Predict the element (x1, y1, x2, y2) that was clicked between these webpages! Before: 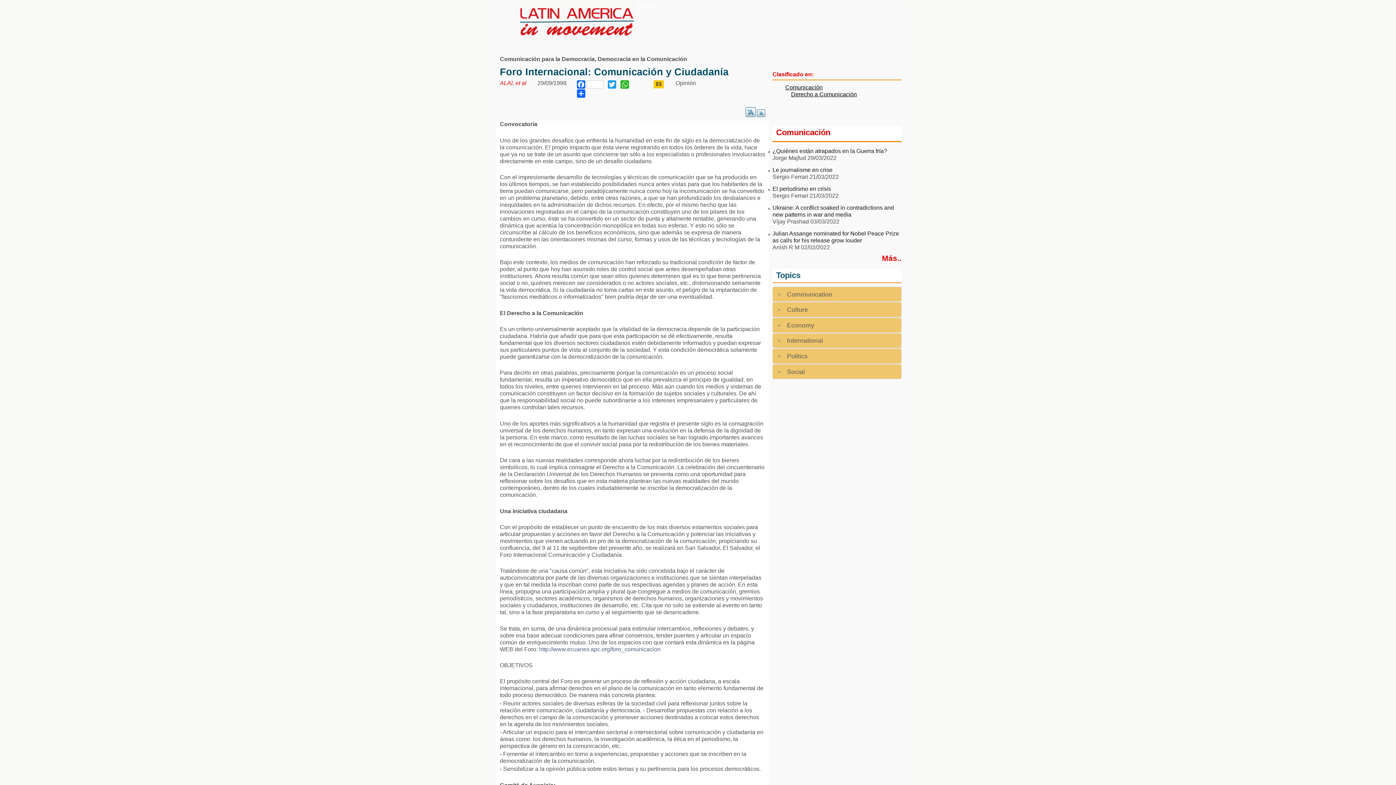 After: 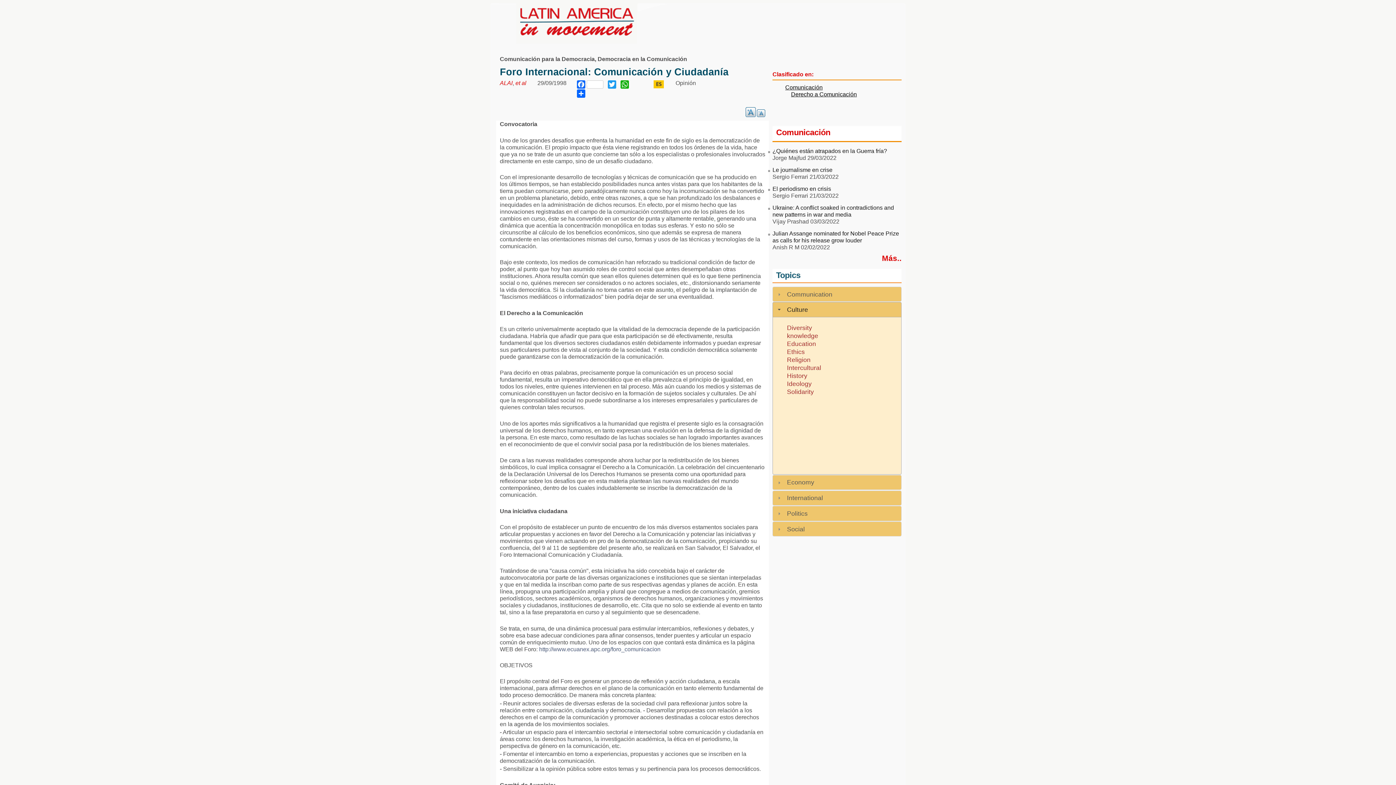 Action: bbox: (787, 306, 808, 313) label: Culture